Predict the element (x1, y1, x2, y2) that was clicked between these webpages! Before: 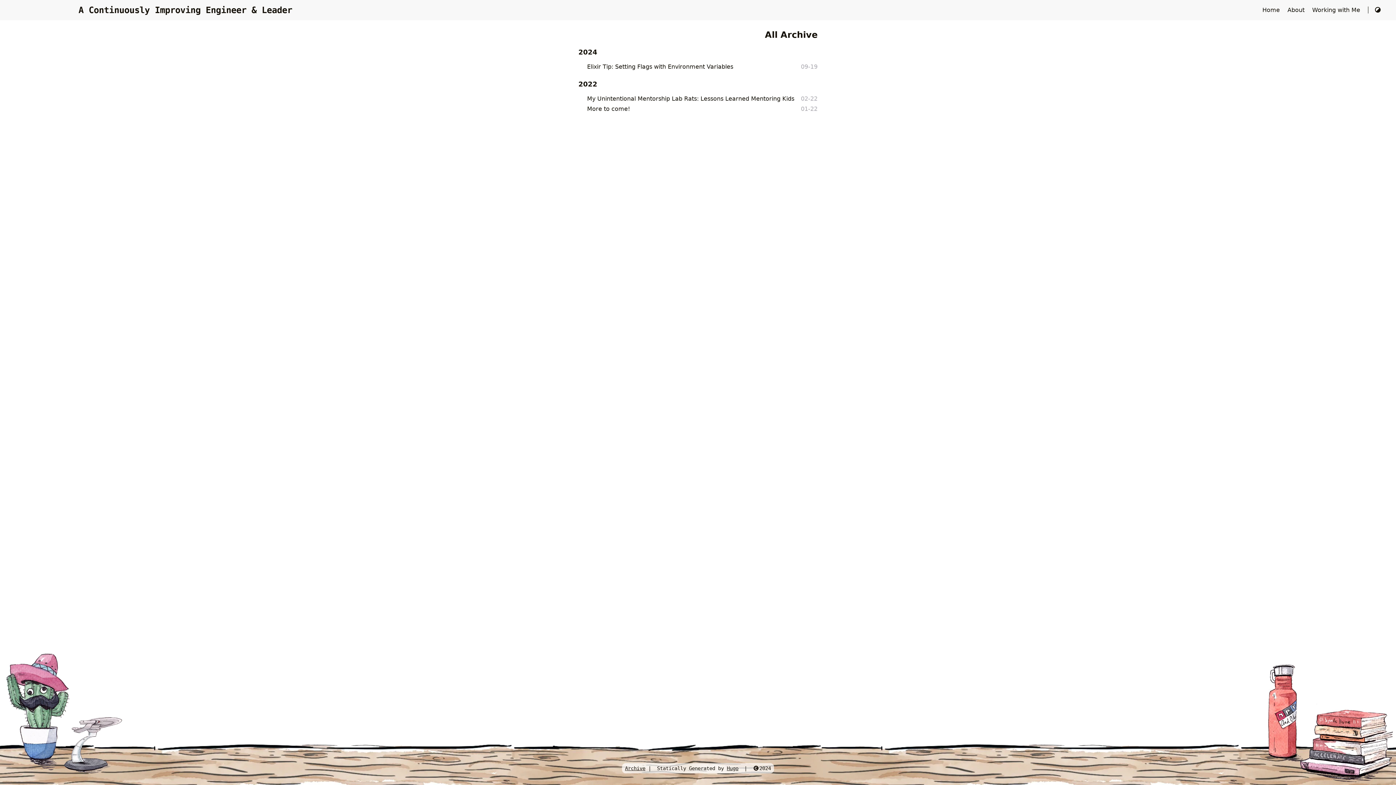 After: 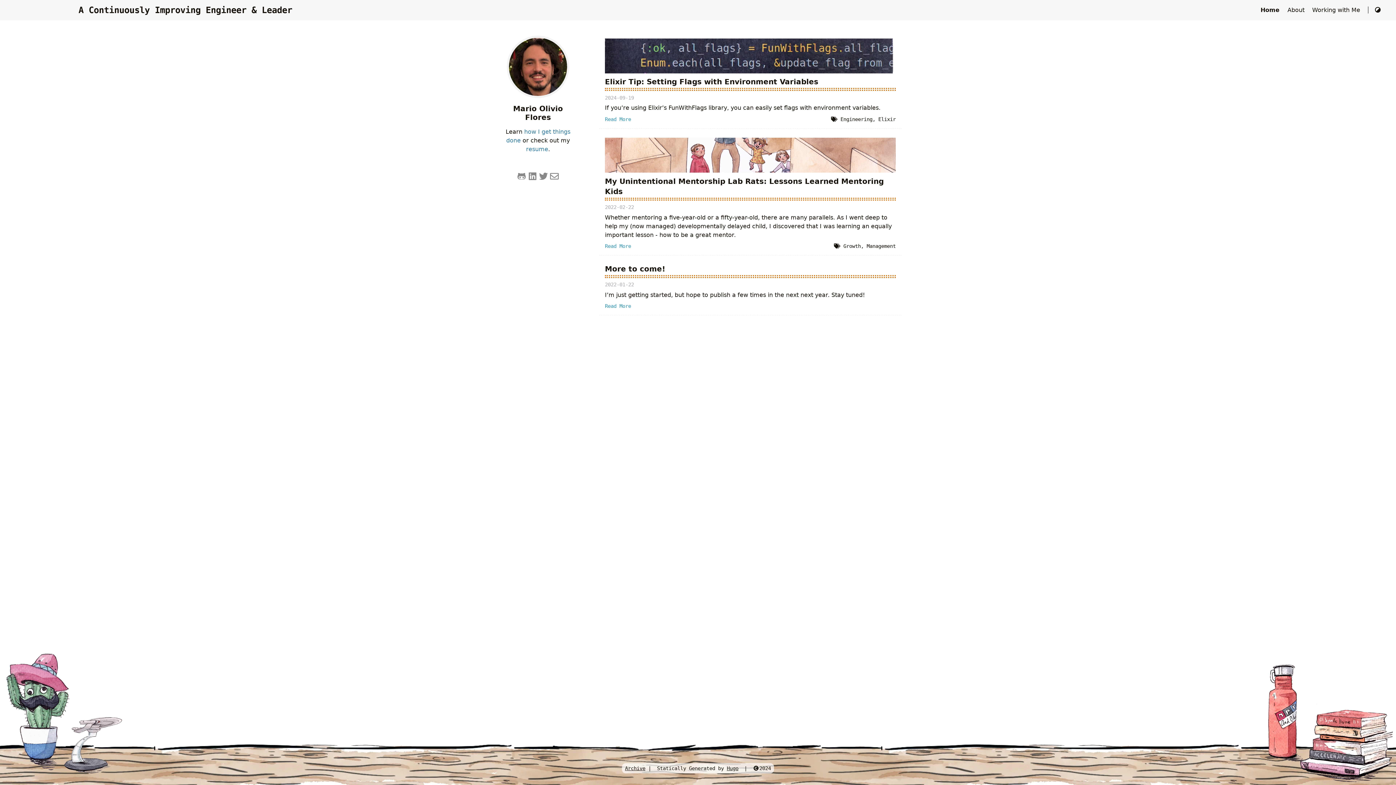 Action: bbox: (78, 5, 292, 15) label: A Continuously Improving Engineer & Leader